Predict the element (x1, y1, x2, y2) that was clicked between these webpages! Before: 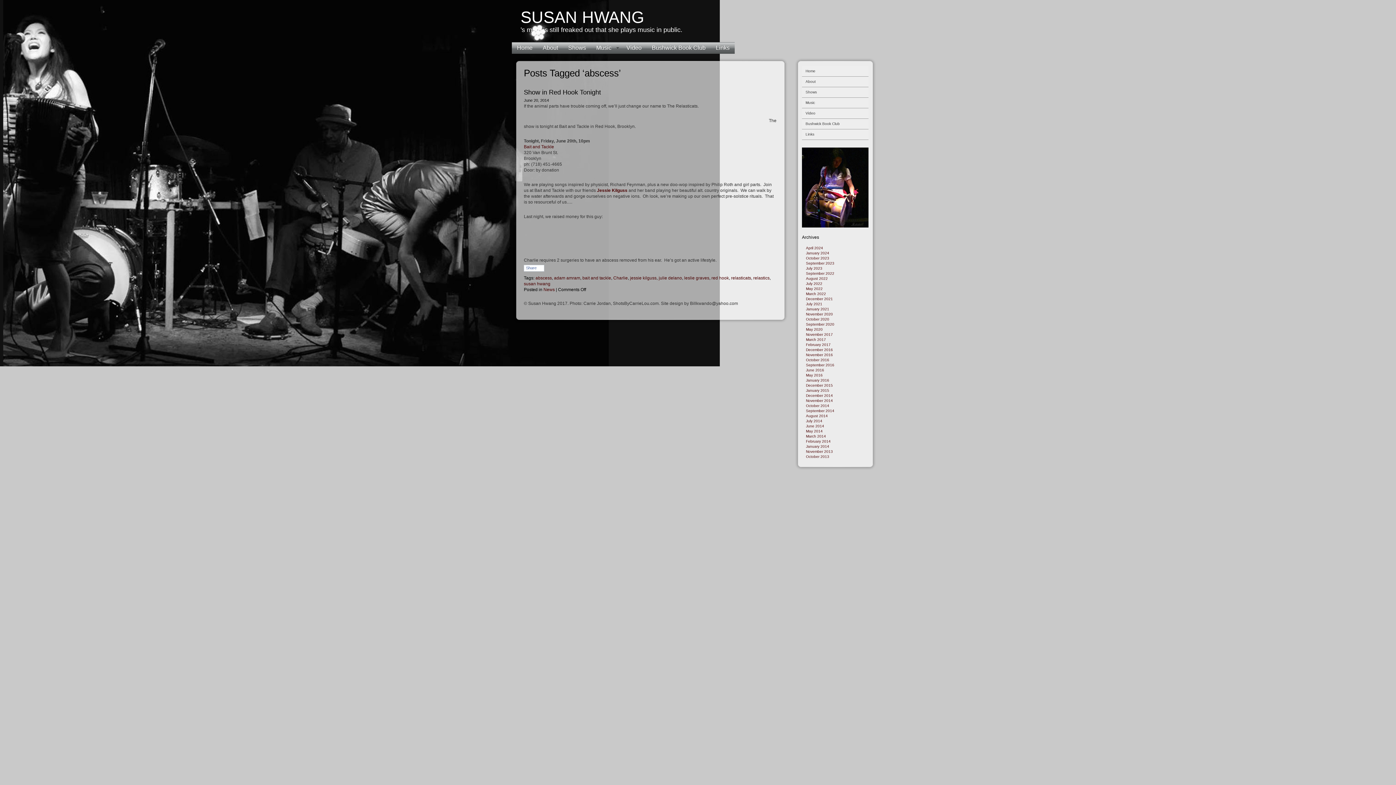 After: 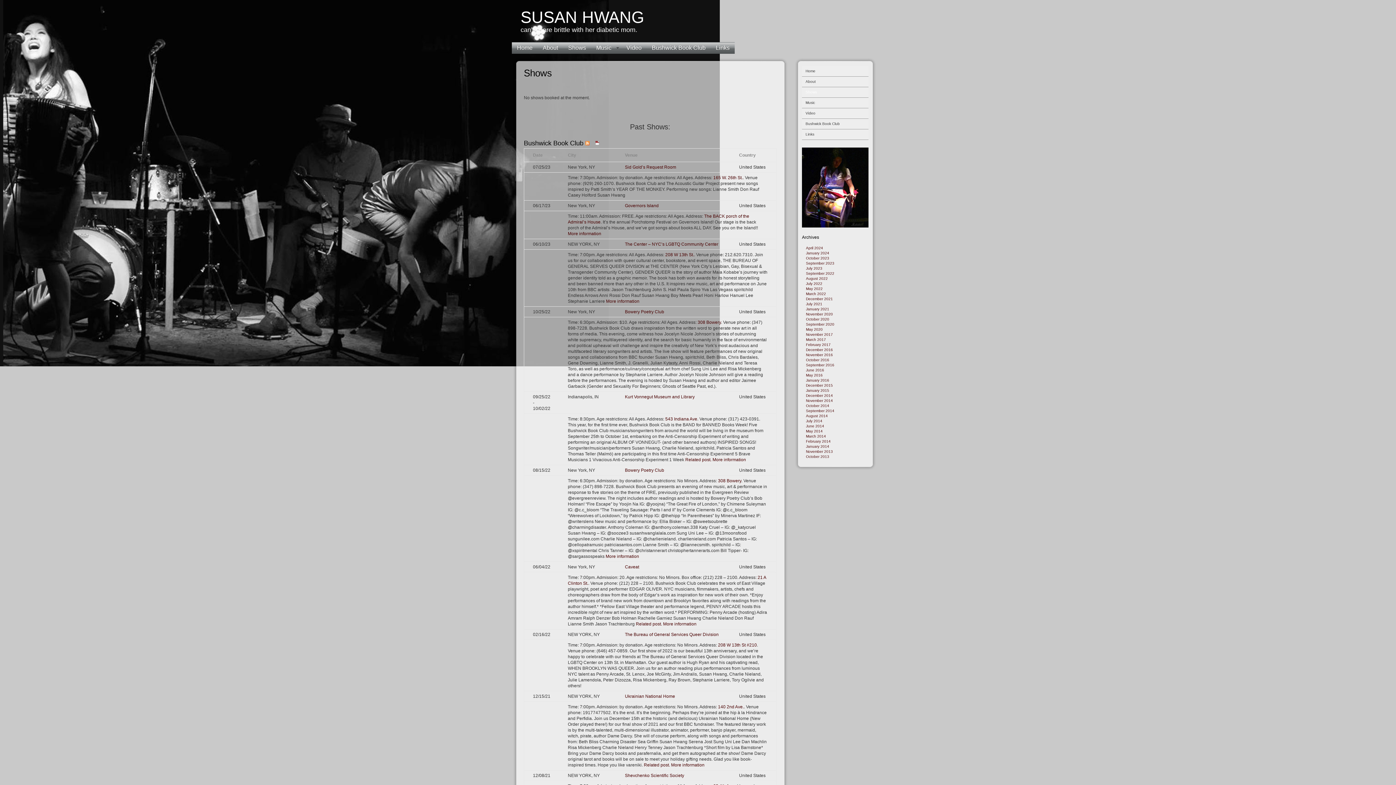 Action: label: Shows bbox: (564, 42, 590, 53)